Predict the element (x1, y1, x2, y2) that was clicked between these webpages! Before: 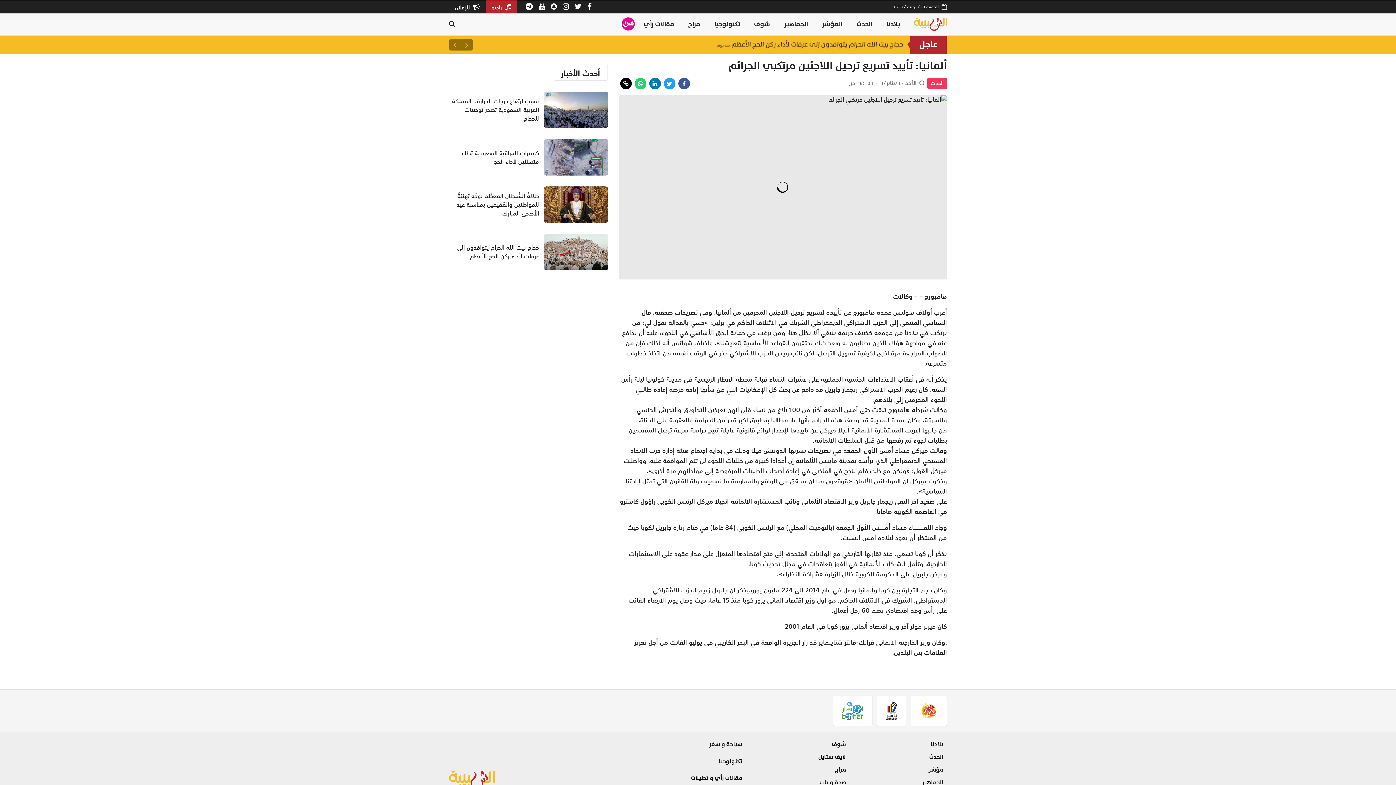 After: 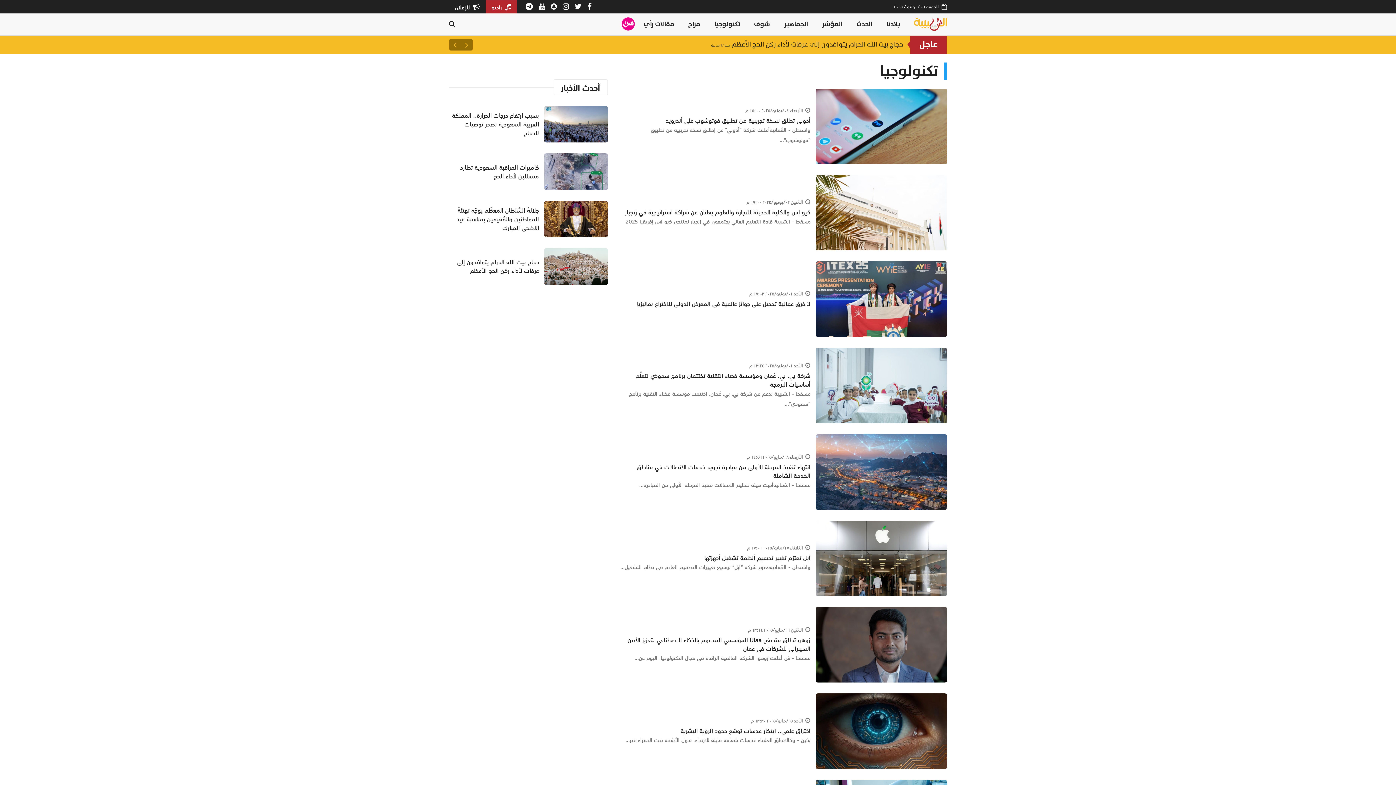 Action: label: تكنولوجيا bbox: (707, 16, 747, 32)